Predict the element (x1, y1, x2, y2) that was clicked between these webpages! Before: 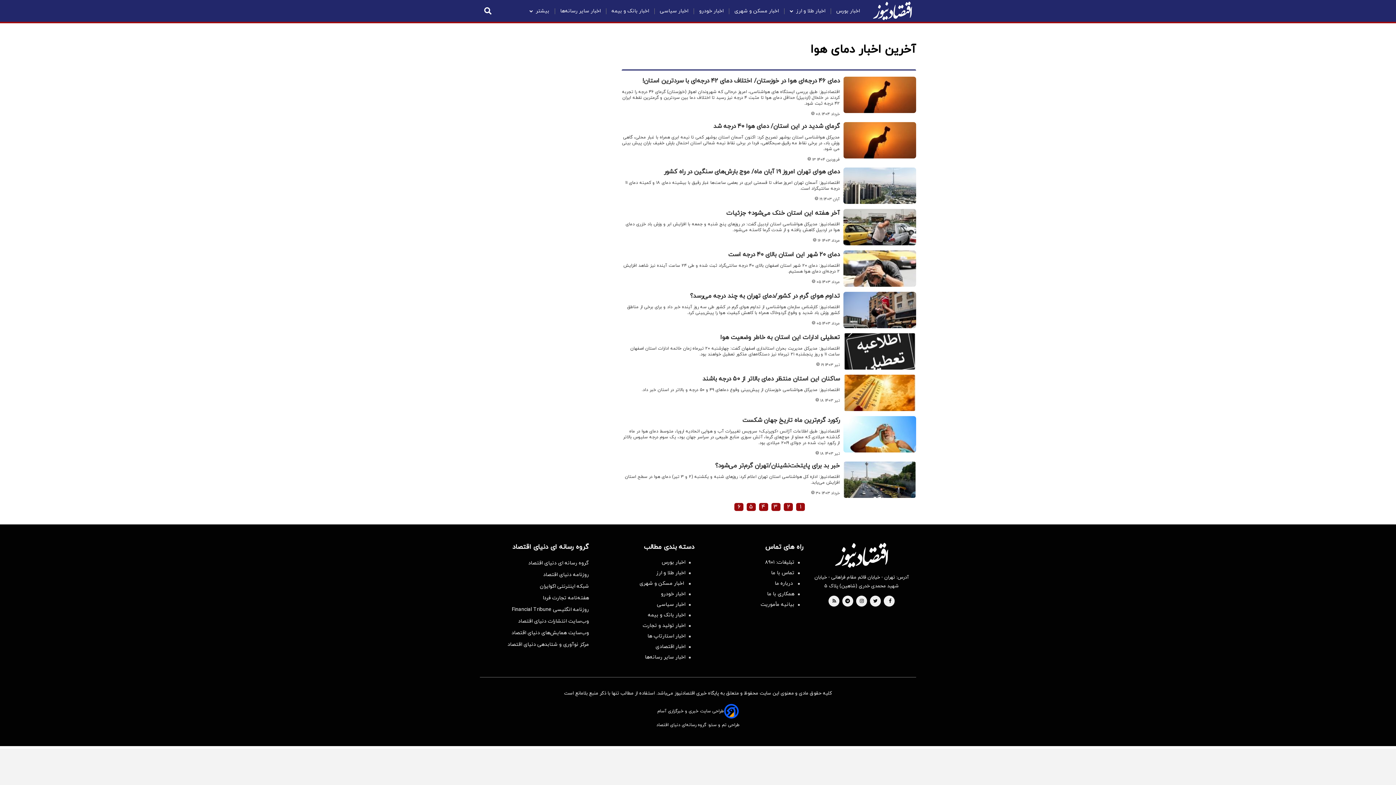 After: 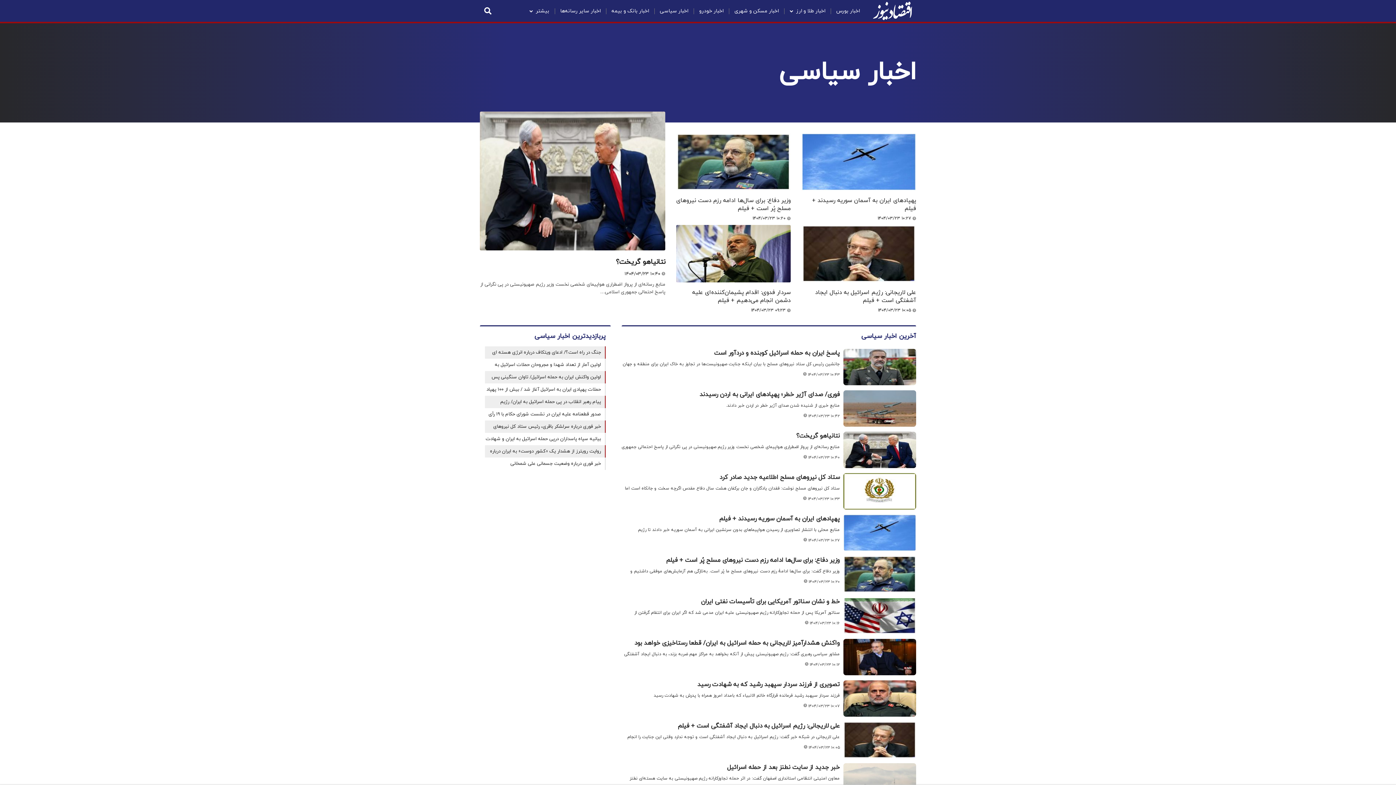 Action: label: اخبار سیاسی bbox: (654, 5, 693, 17)